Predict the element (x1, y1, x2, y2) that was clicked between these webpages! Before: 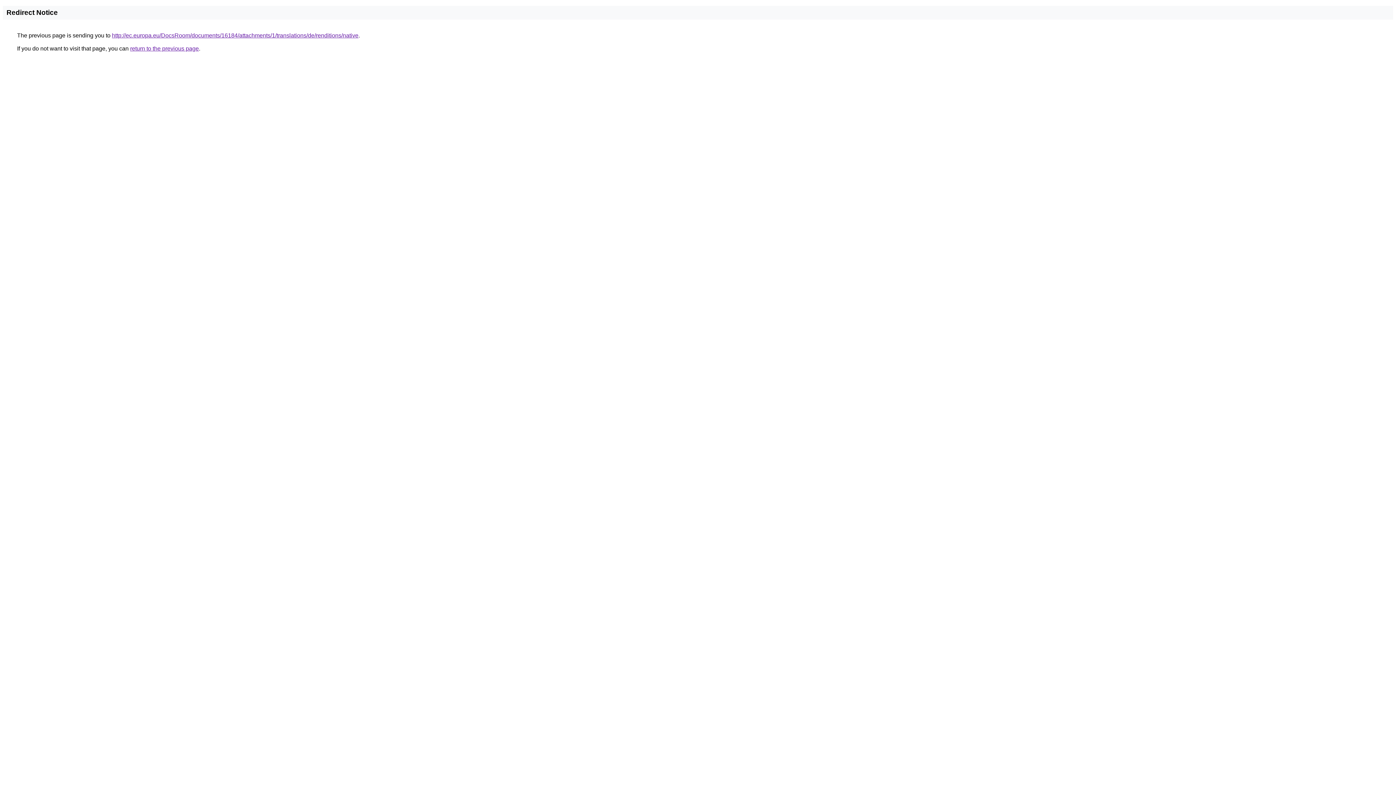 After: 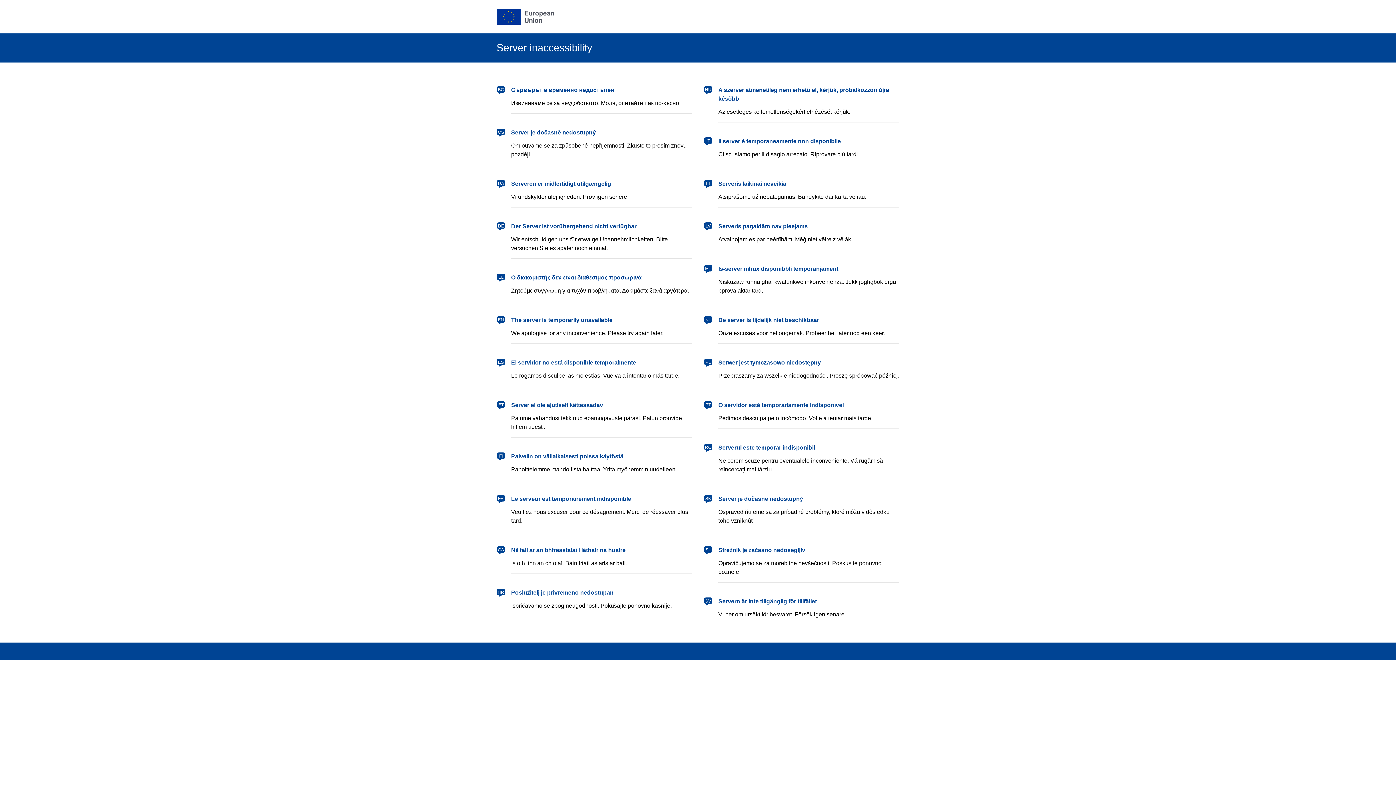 Action: bbox: (112, 32, 358, 38) label: http://ec.europa.eu/DocsRoom/documents/16184/attachments/1/translations/de/renditions/native